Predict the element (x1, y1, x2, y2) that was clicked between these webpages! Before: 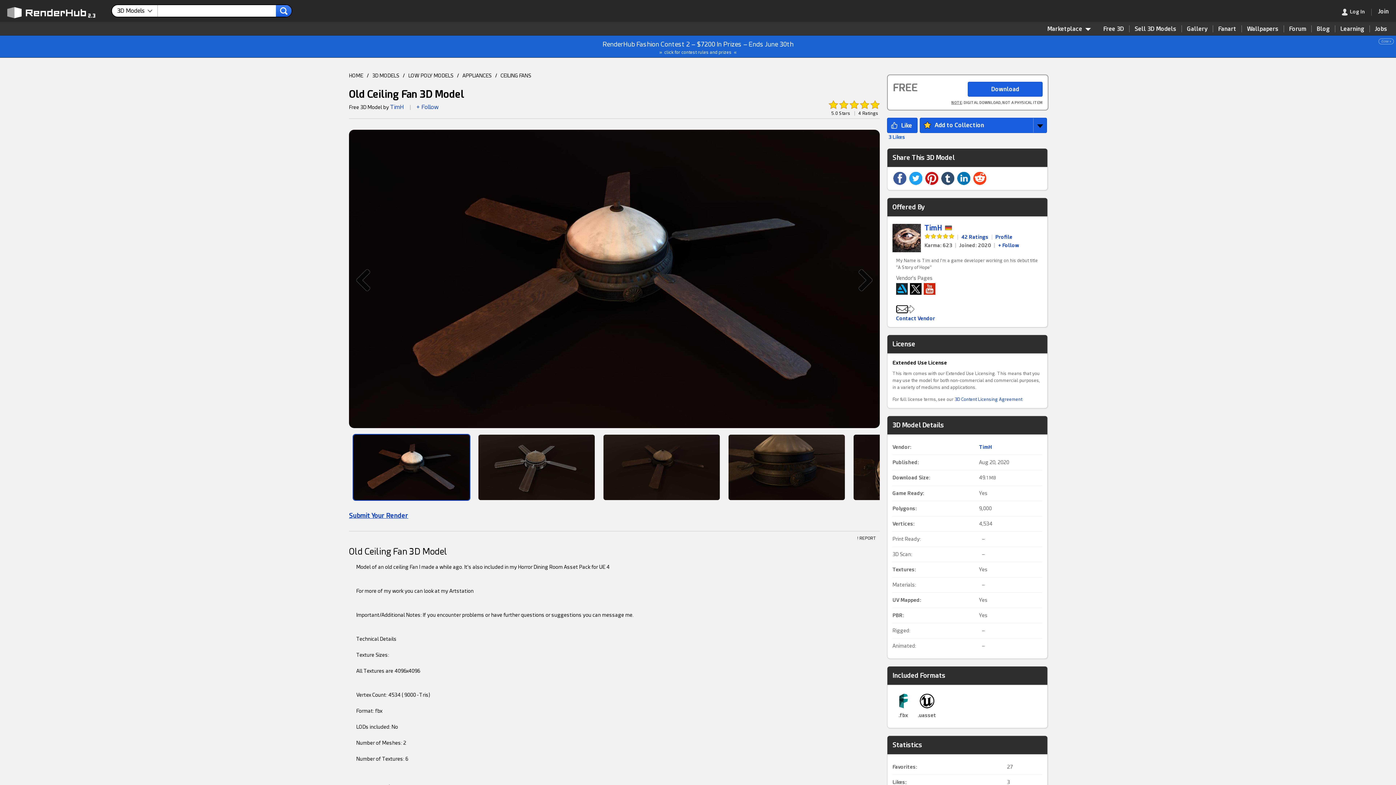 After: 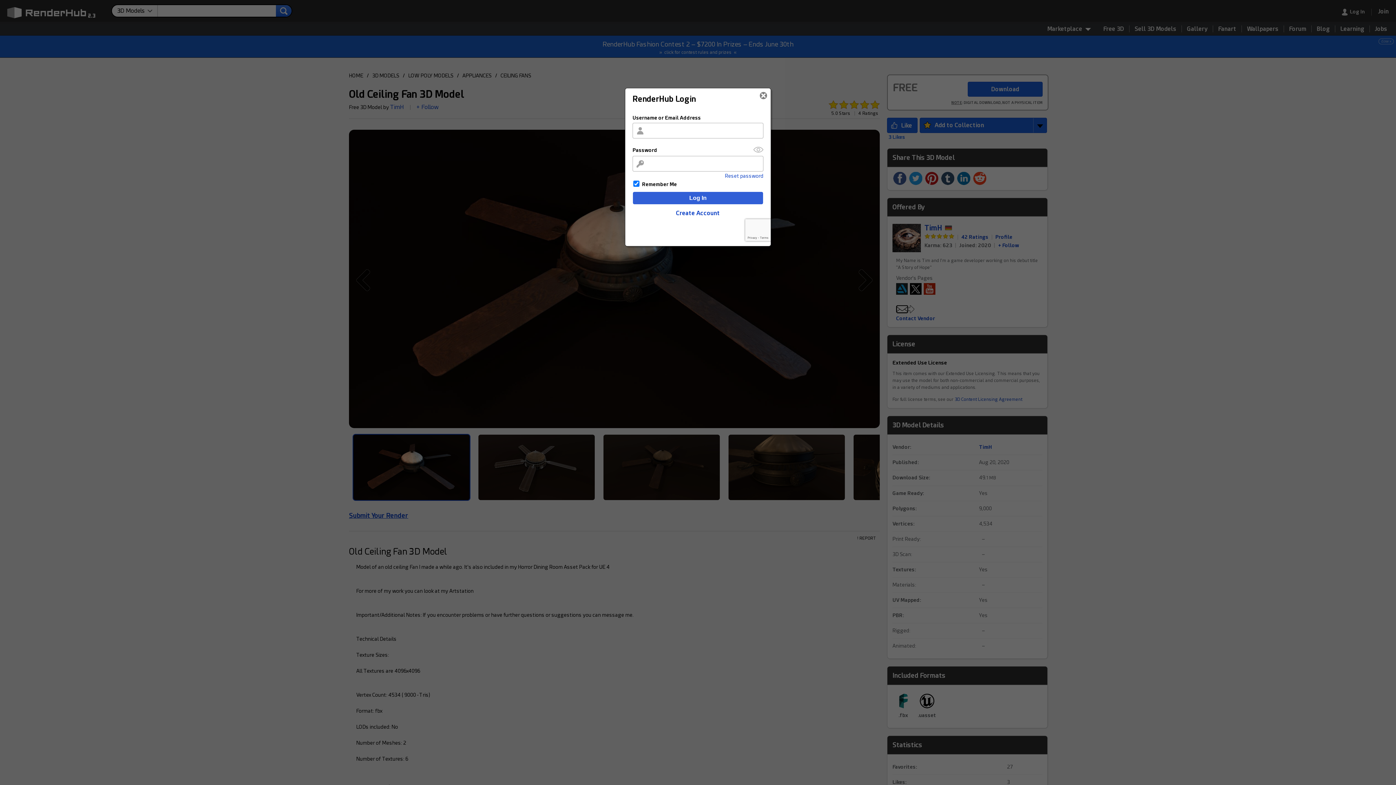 Action: bbox: (1342, 8, 1372, 15) label: Log In